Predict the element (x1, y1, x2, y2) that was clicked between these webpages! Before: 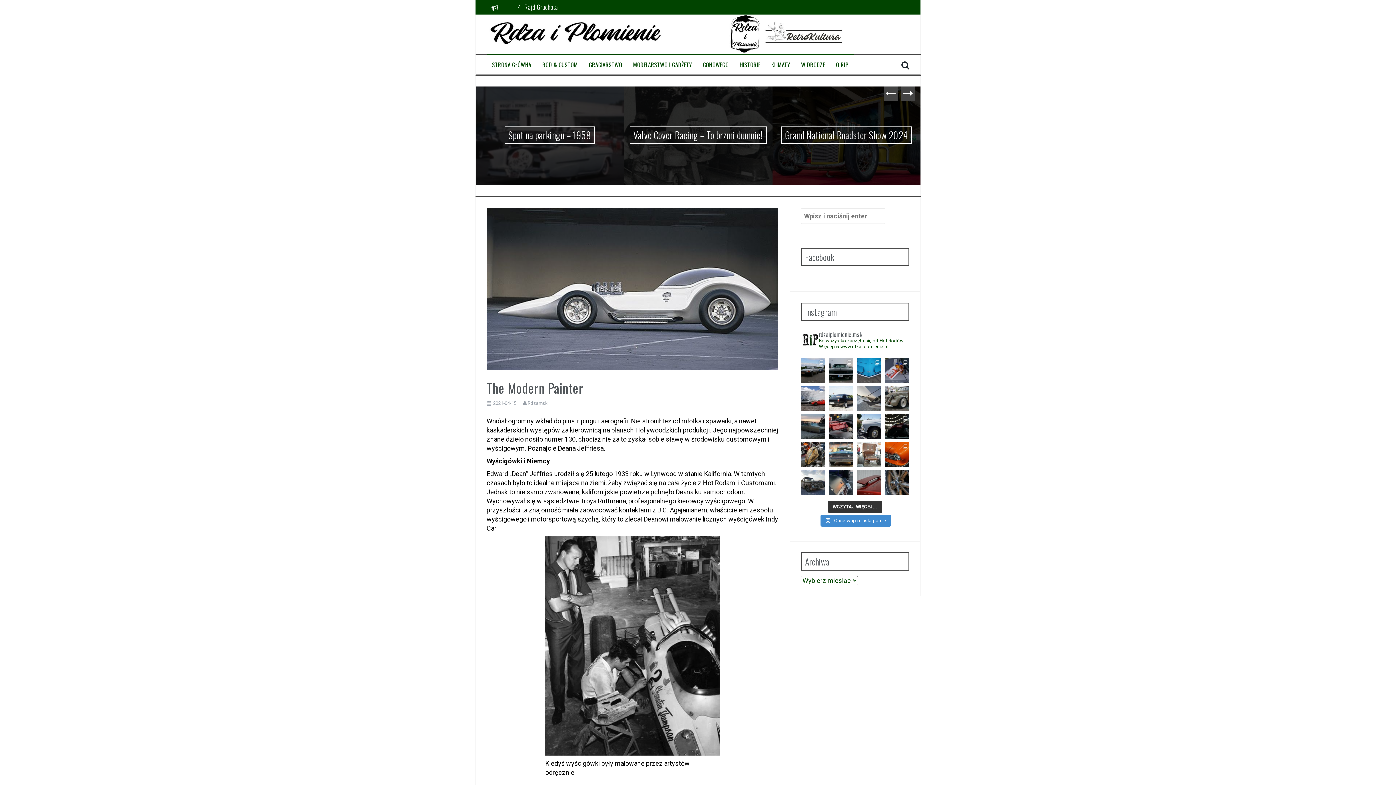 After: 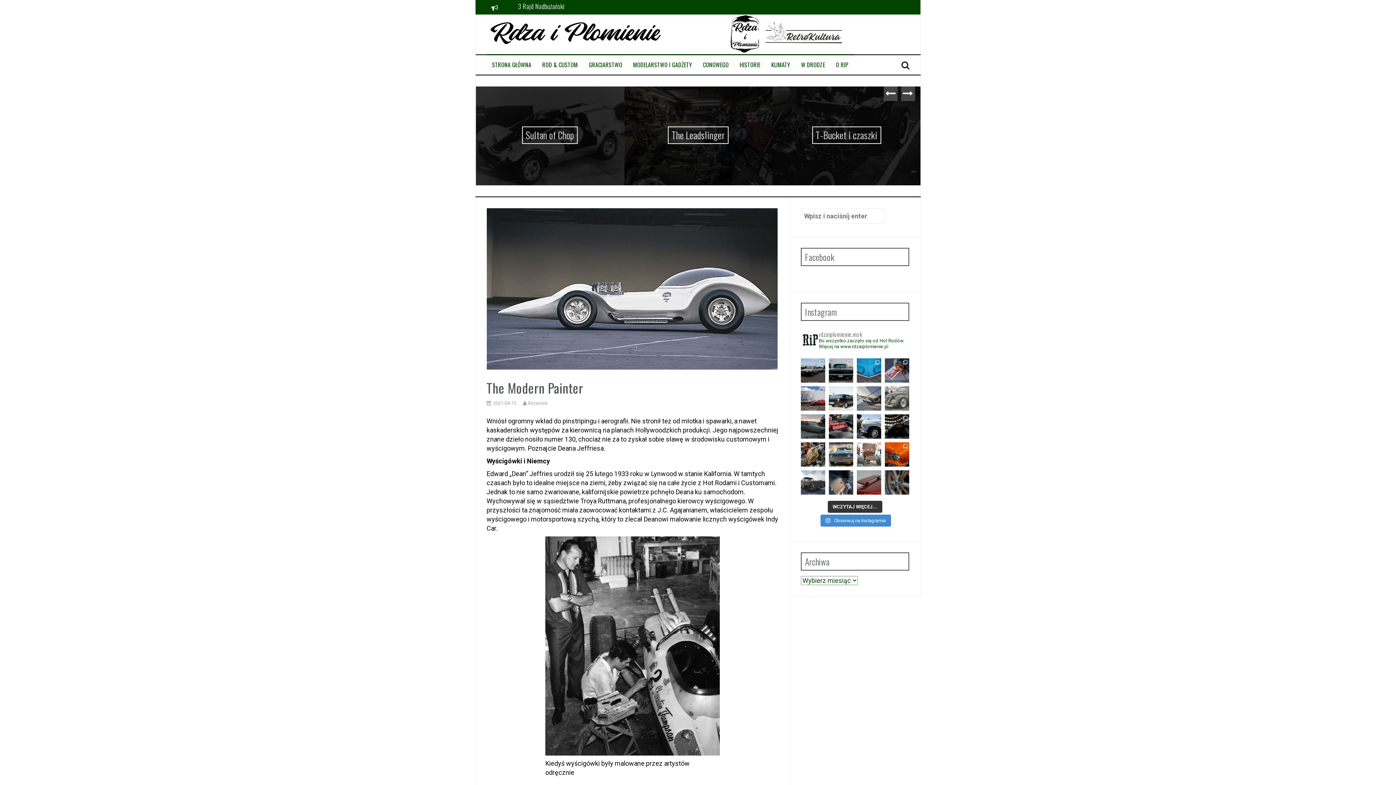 Action: label: Interpretacja Citroena 2CV spotkana na Wrocławski bbox: (884, 385, 909, 409)